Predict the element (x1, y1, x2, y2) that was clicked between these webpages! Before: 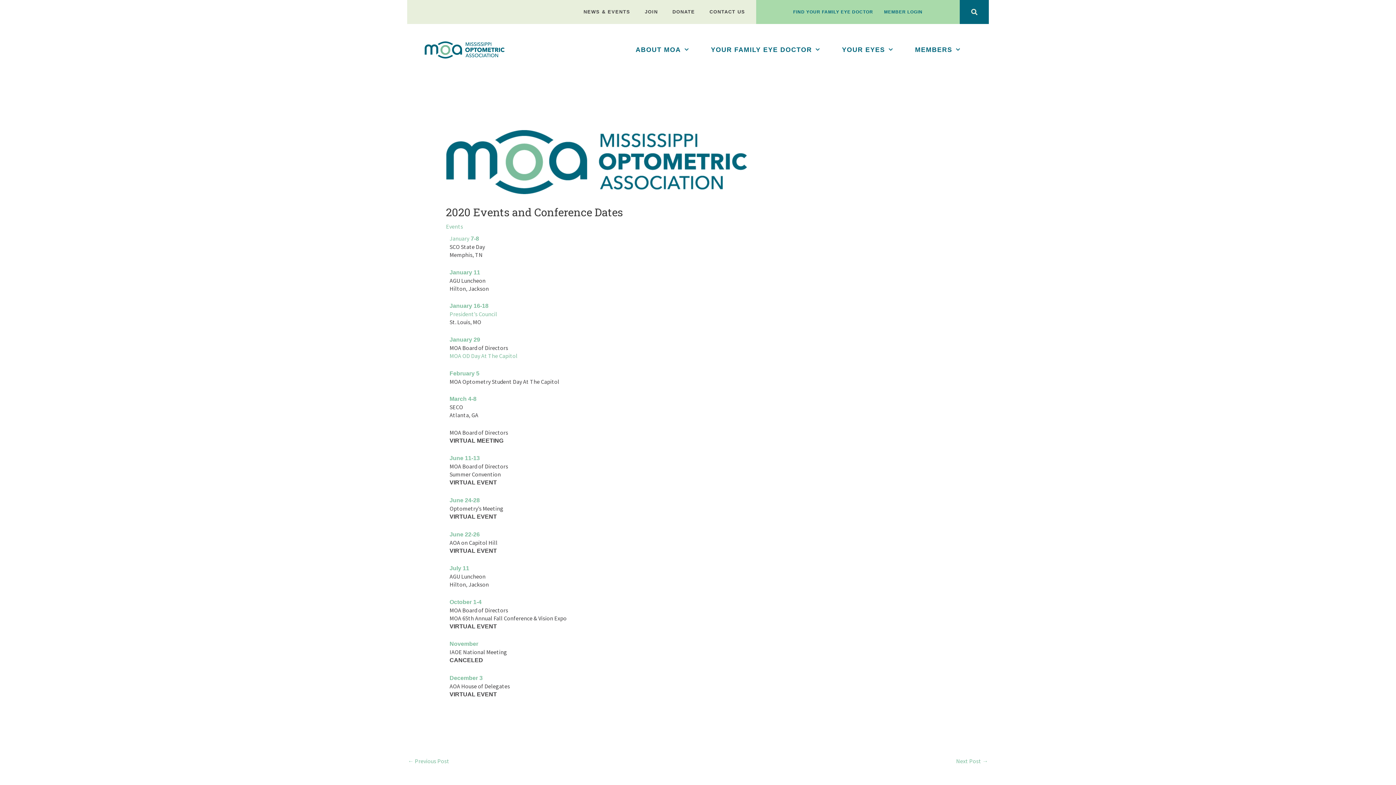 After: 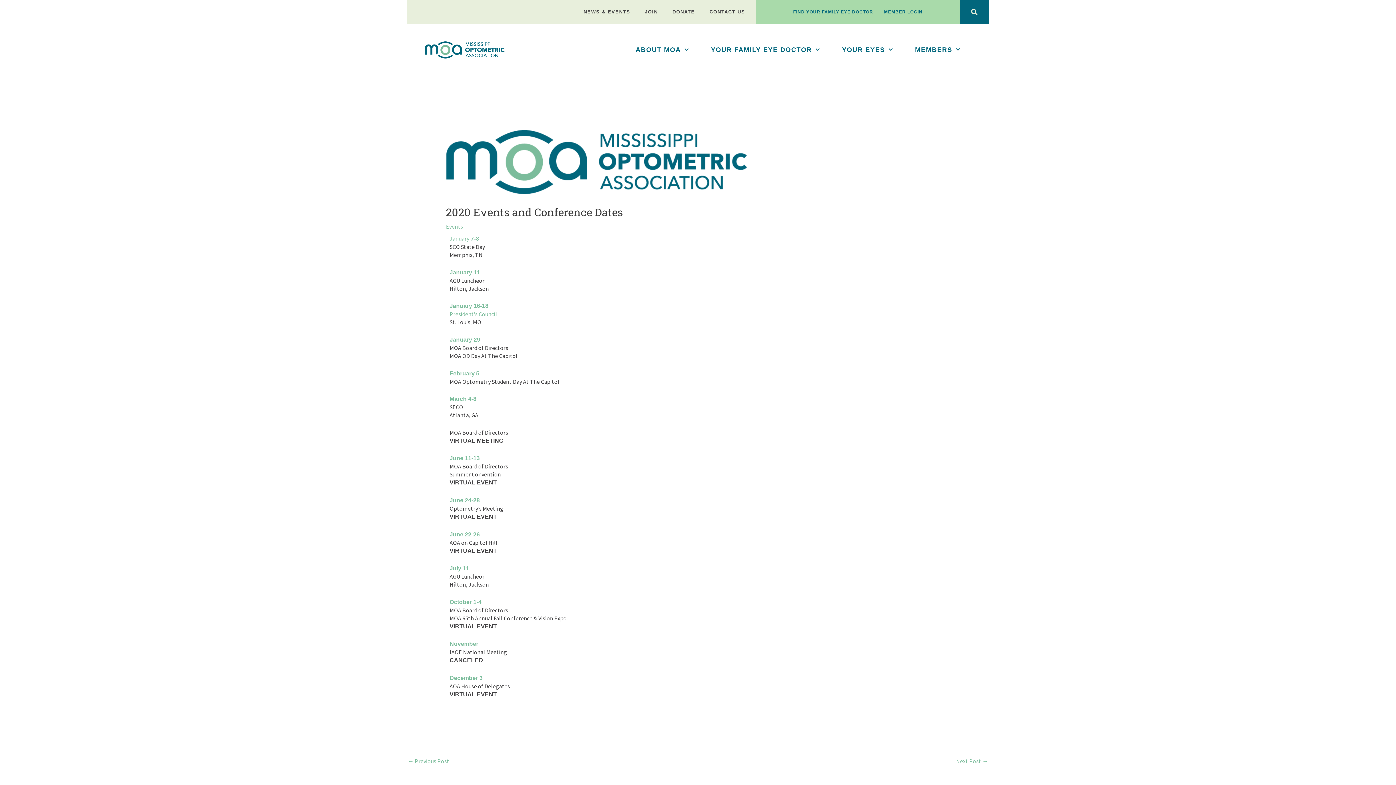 Action: bbox: (449, 352, 517, 359) label: MOA OD Day At The Capitol